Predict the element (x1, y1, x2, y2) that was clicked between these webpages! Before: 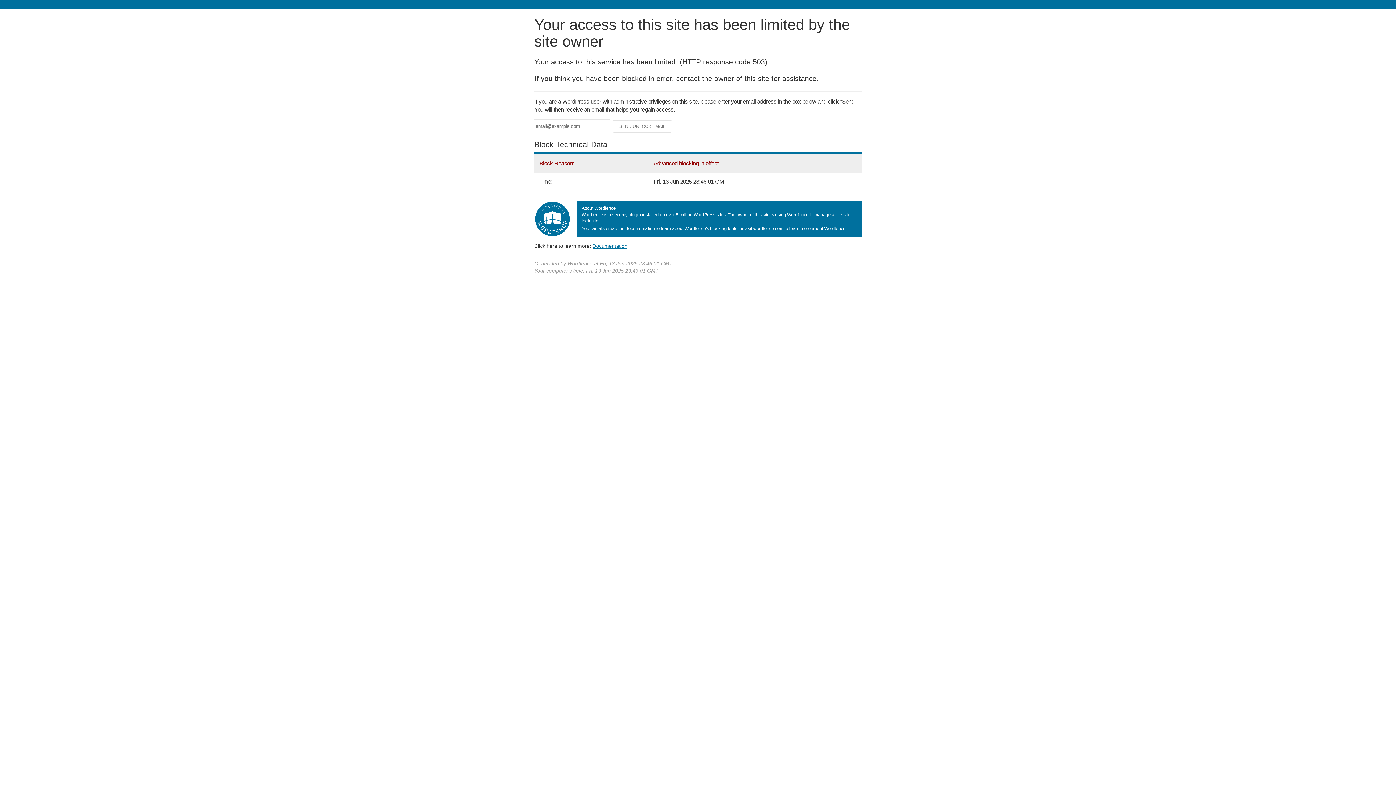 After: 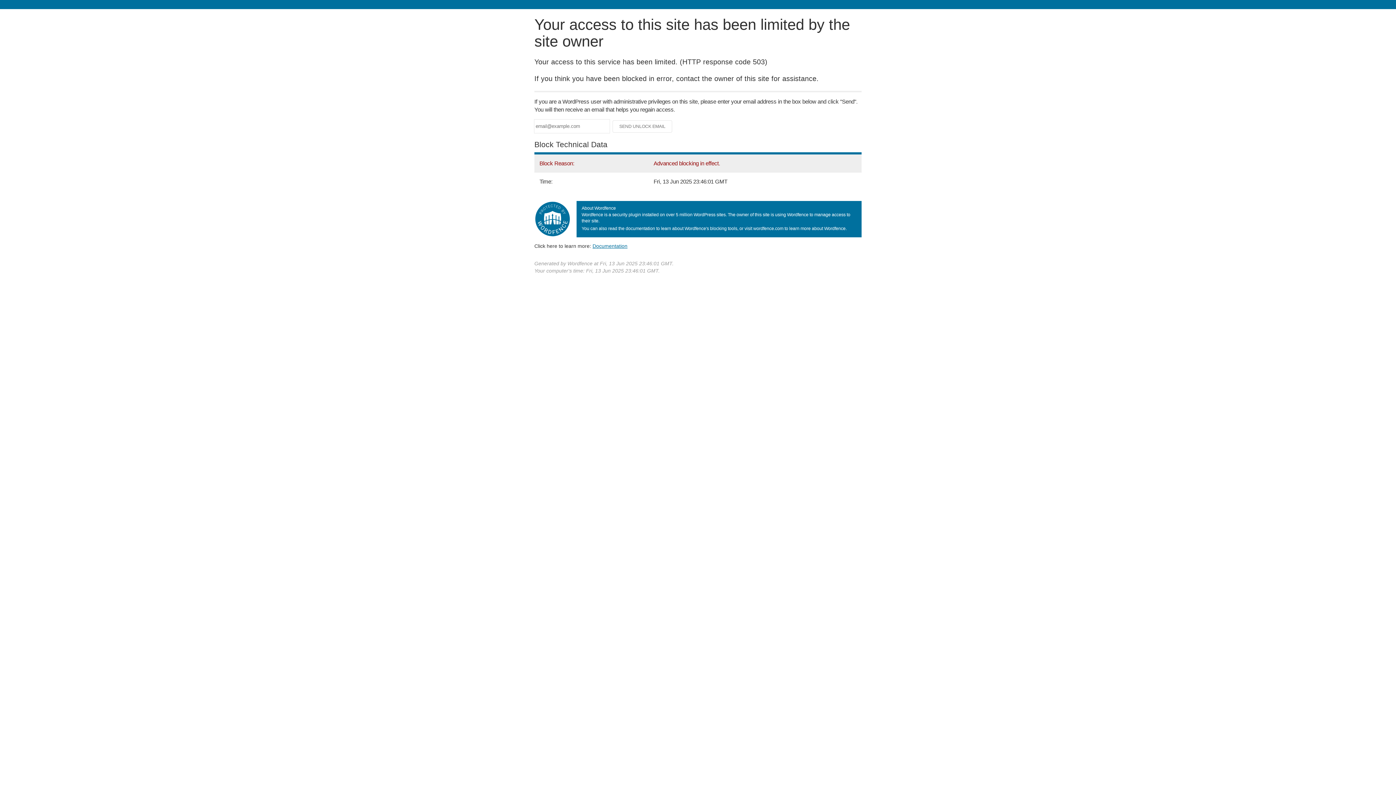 Action: label: Documentation bbox: (592, 243, 627, 248)